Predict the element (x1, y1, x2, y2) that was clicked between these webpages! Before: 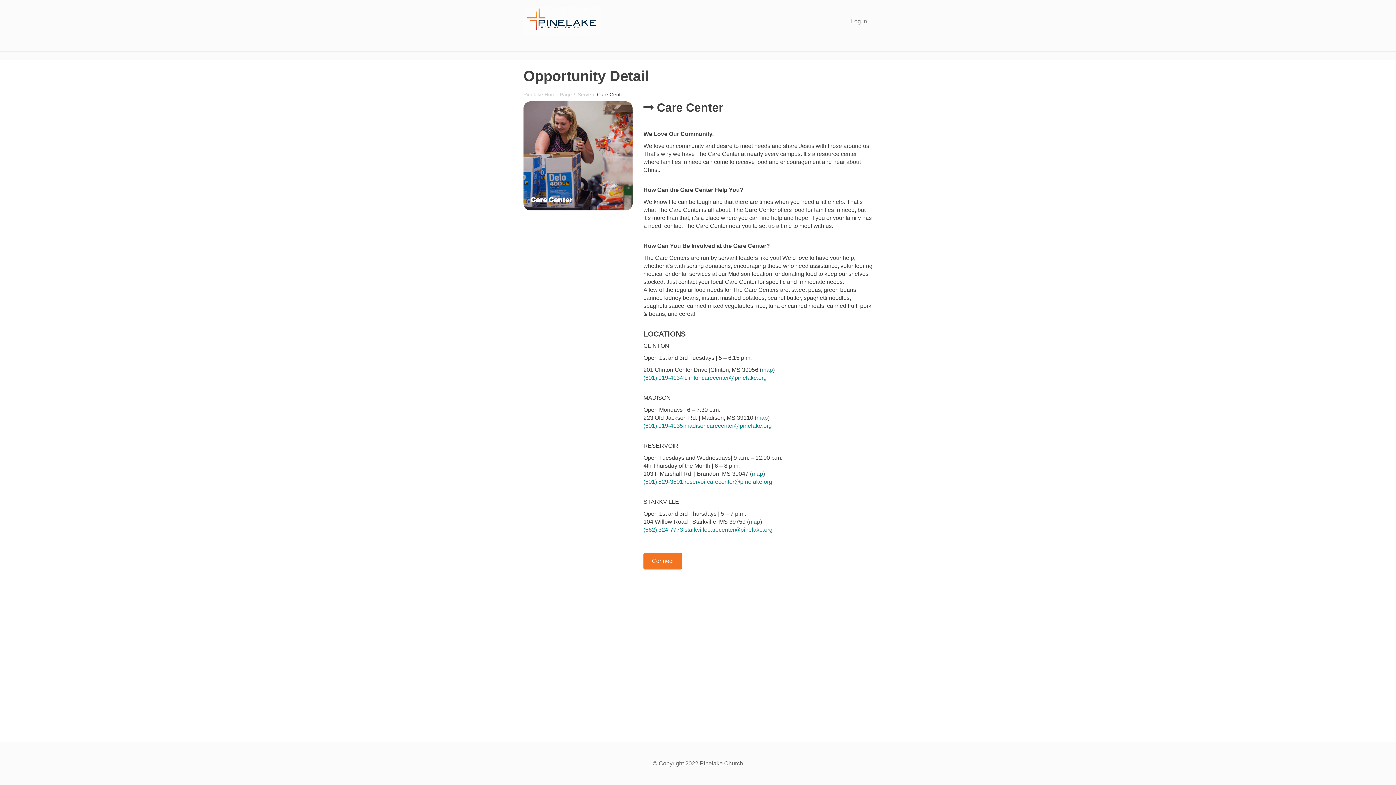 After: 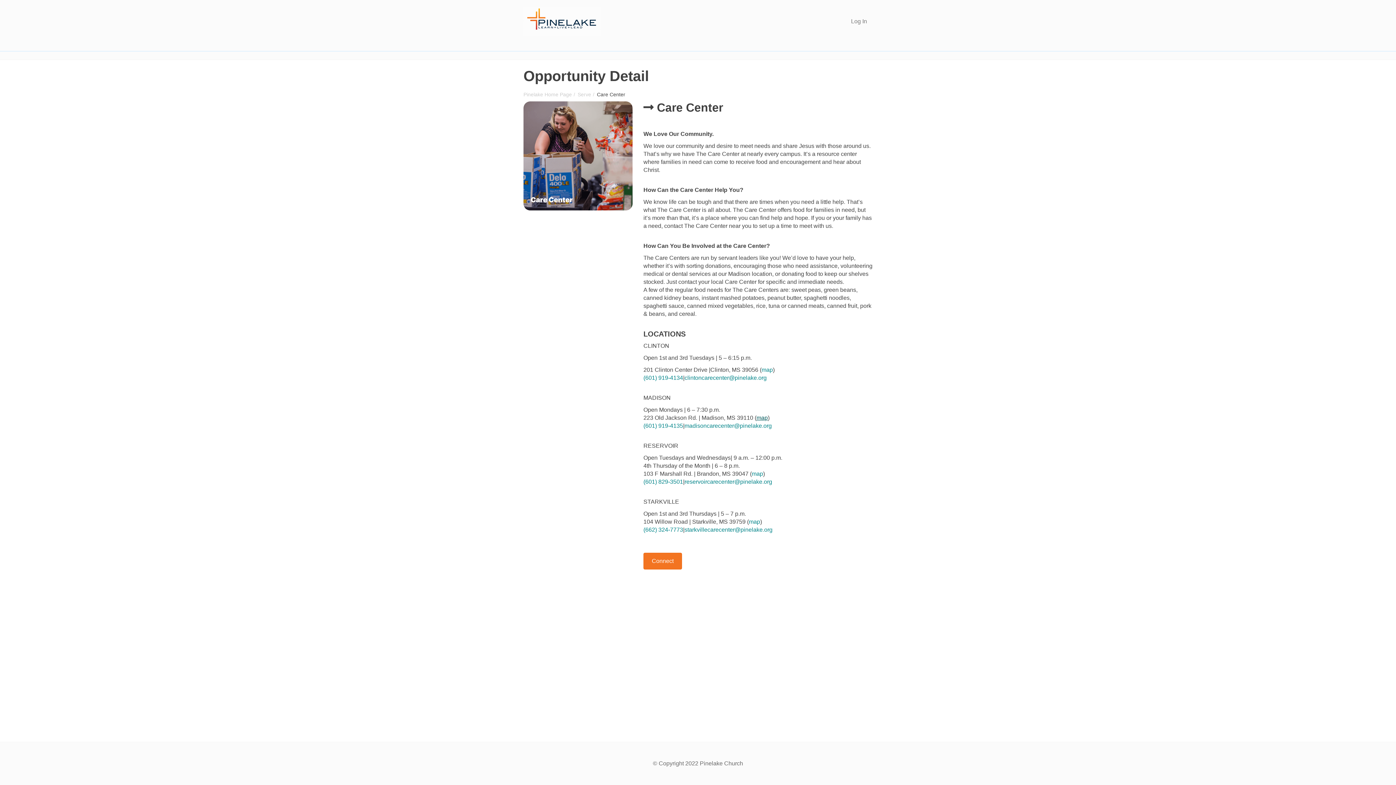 Action: bbox: (756, 414, 768, 421) label: map